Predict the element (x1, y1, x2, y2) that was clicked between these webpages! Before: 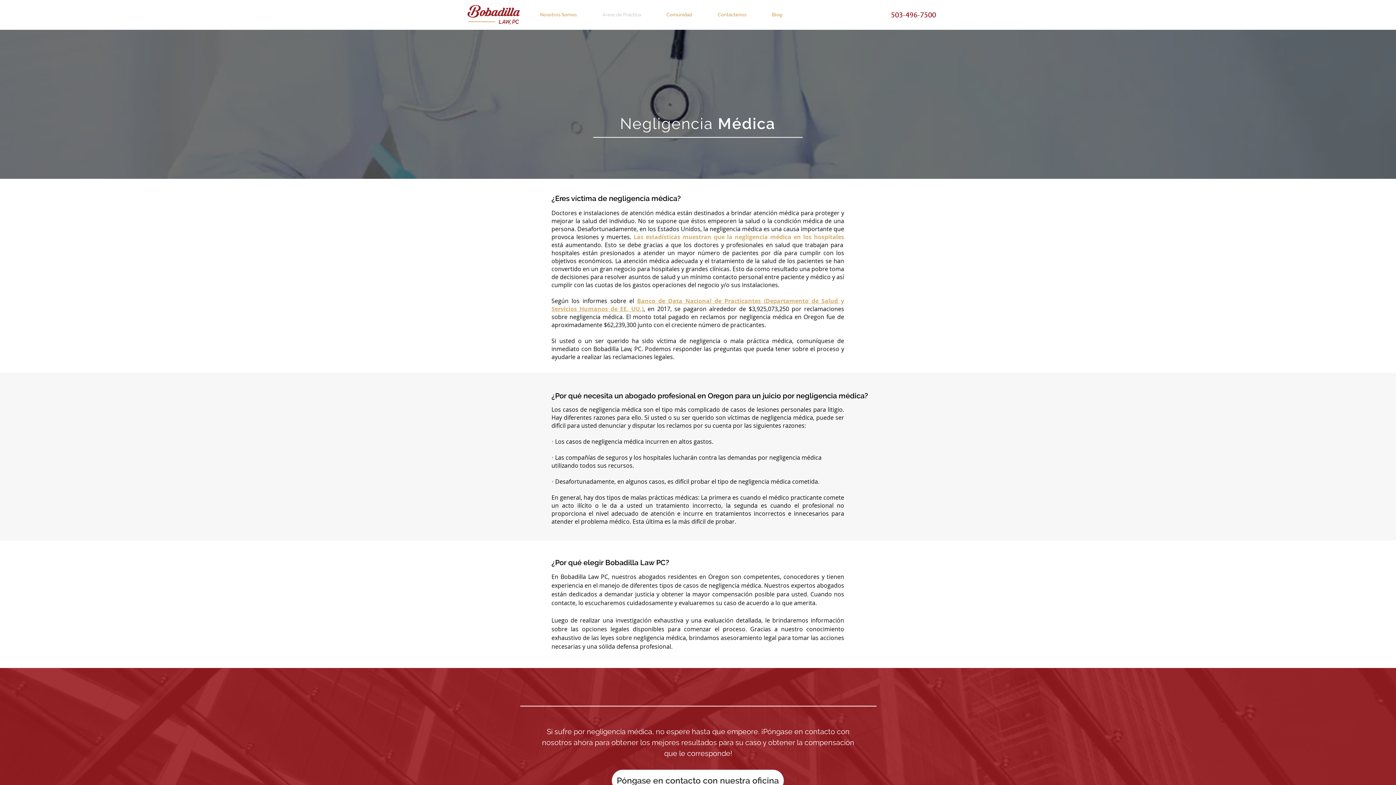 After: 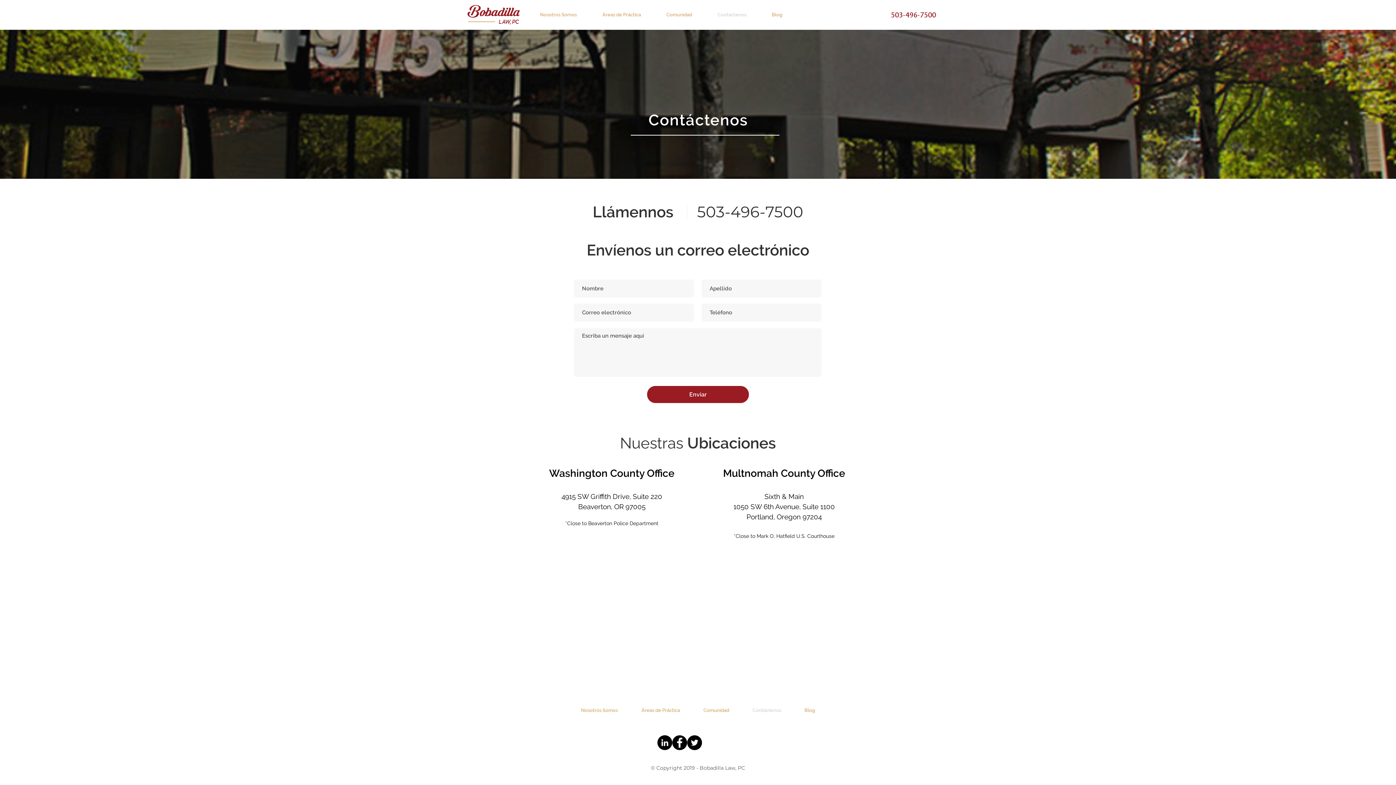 Action: label: Contáctenos bbox: (705, 9, 759, 20)